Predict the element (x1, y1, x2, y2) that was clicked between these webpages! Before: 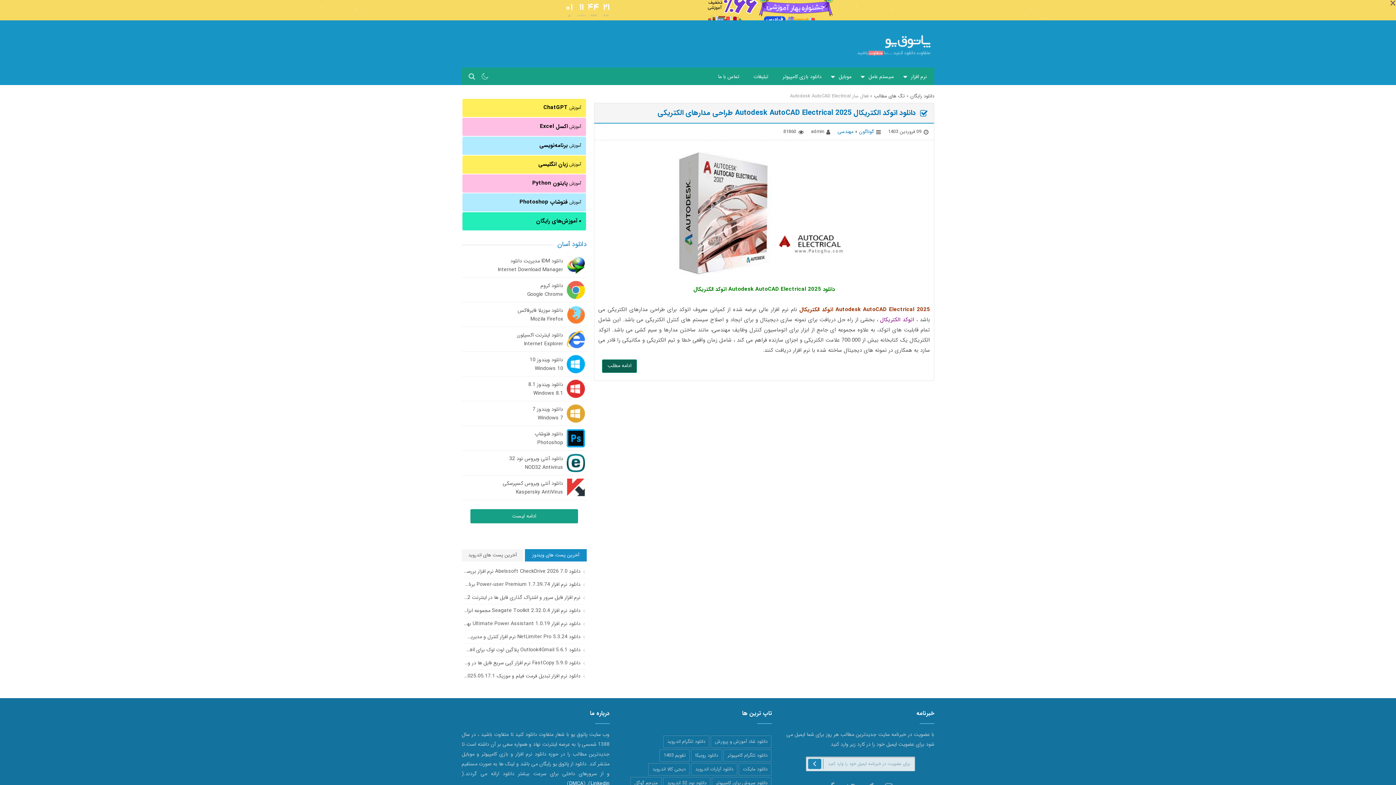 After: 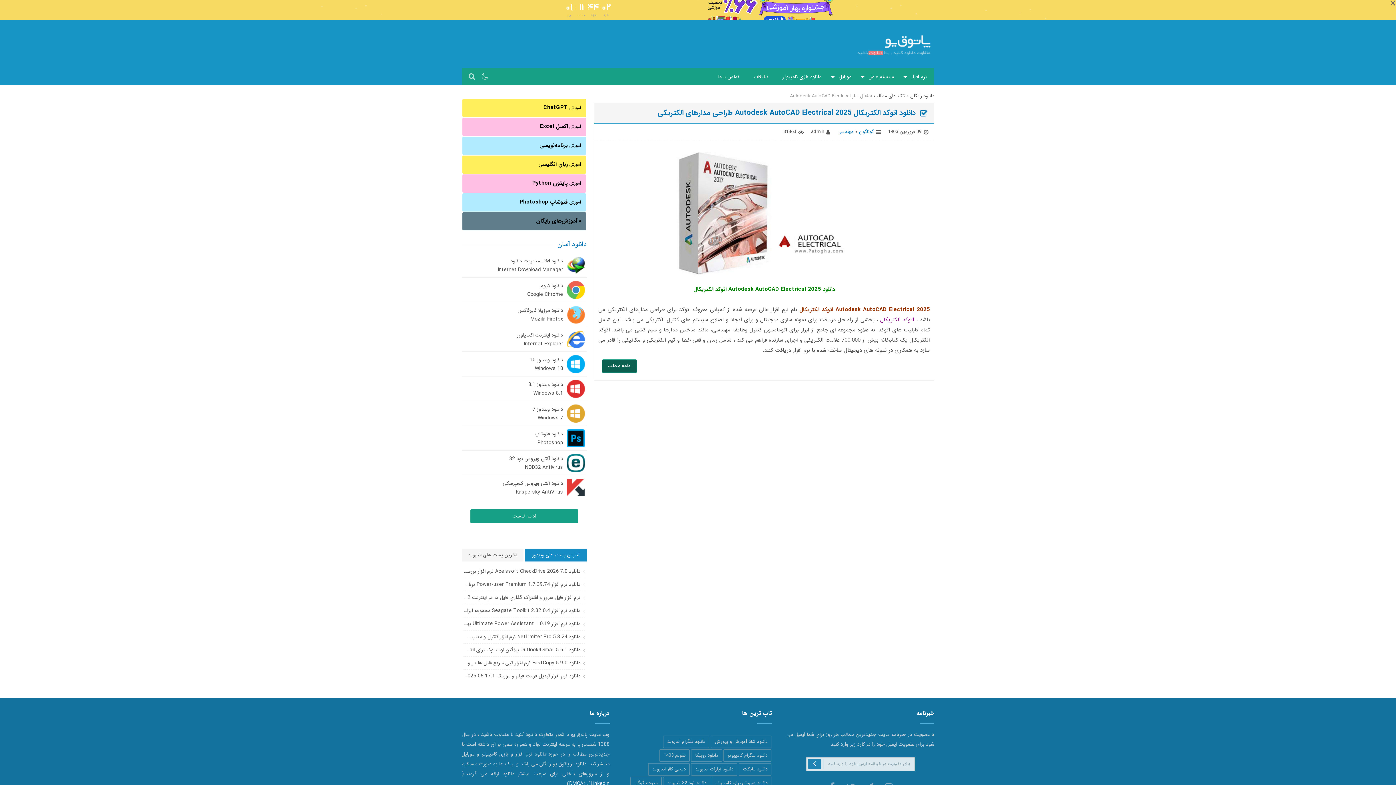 Action: bbox: (462, 214, 584, 227) label: ● آموزش‌های رایگان